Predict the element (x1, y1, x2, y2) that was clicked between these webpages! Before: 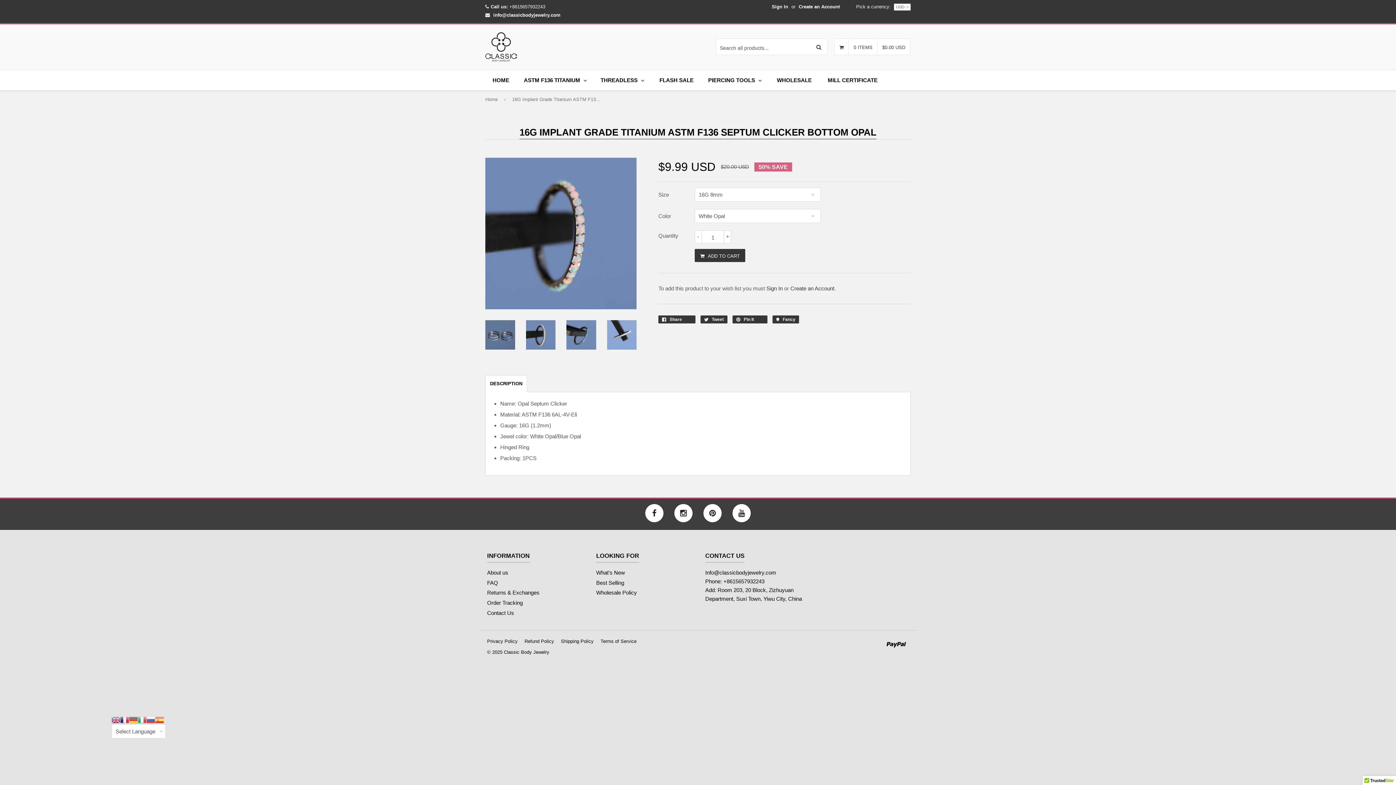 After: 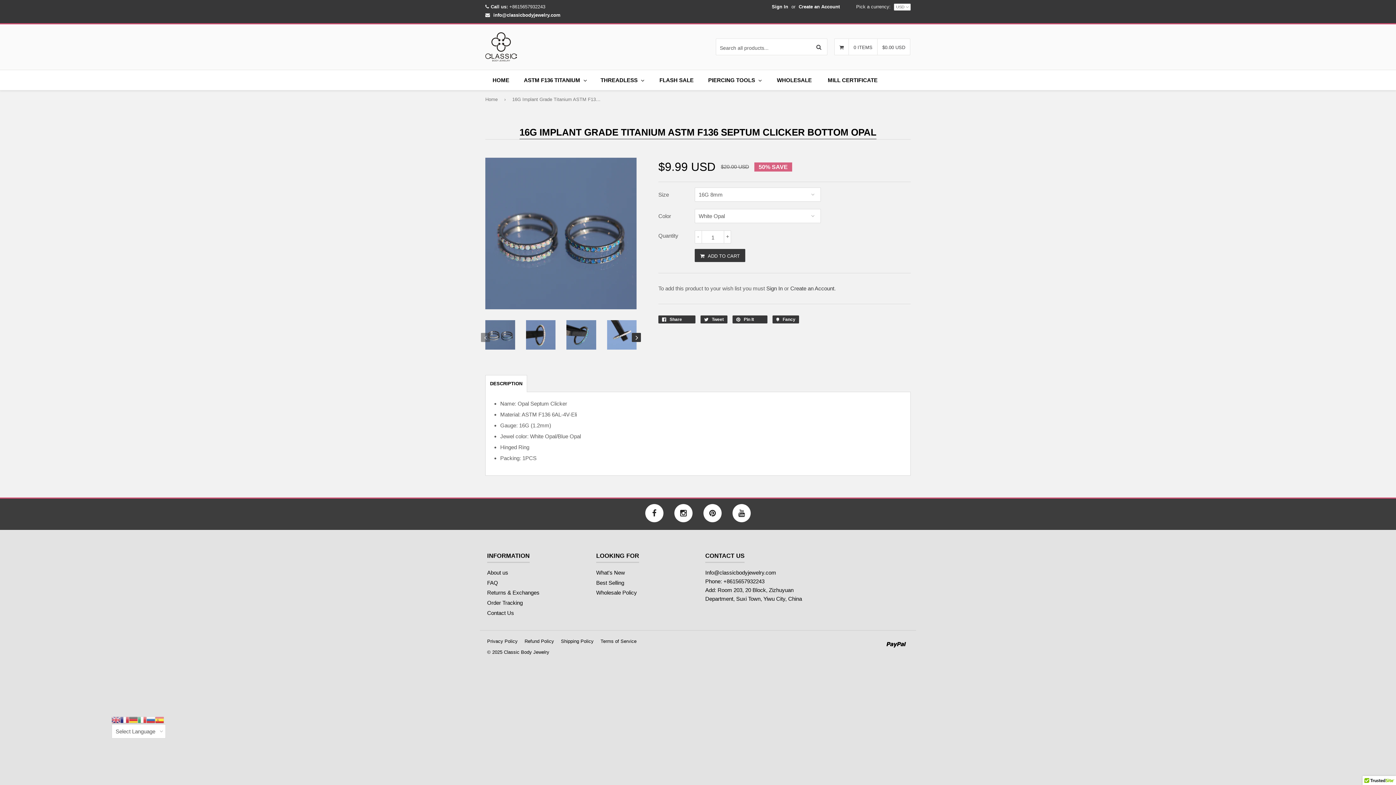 Action: bbox: (485, 320, 515, 349)